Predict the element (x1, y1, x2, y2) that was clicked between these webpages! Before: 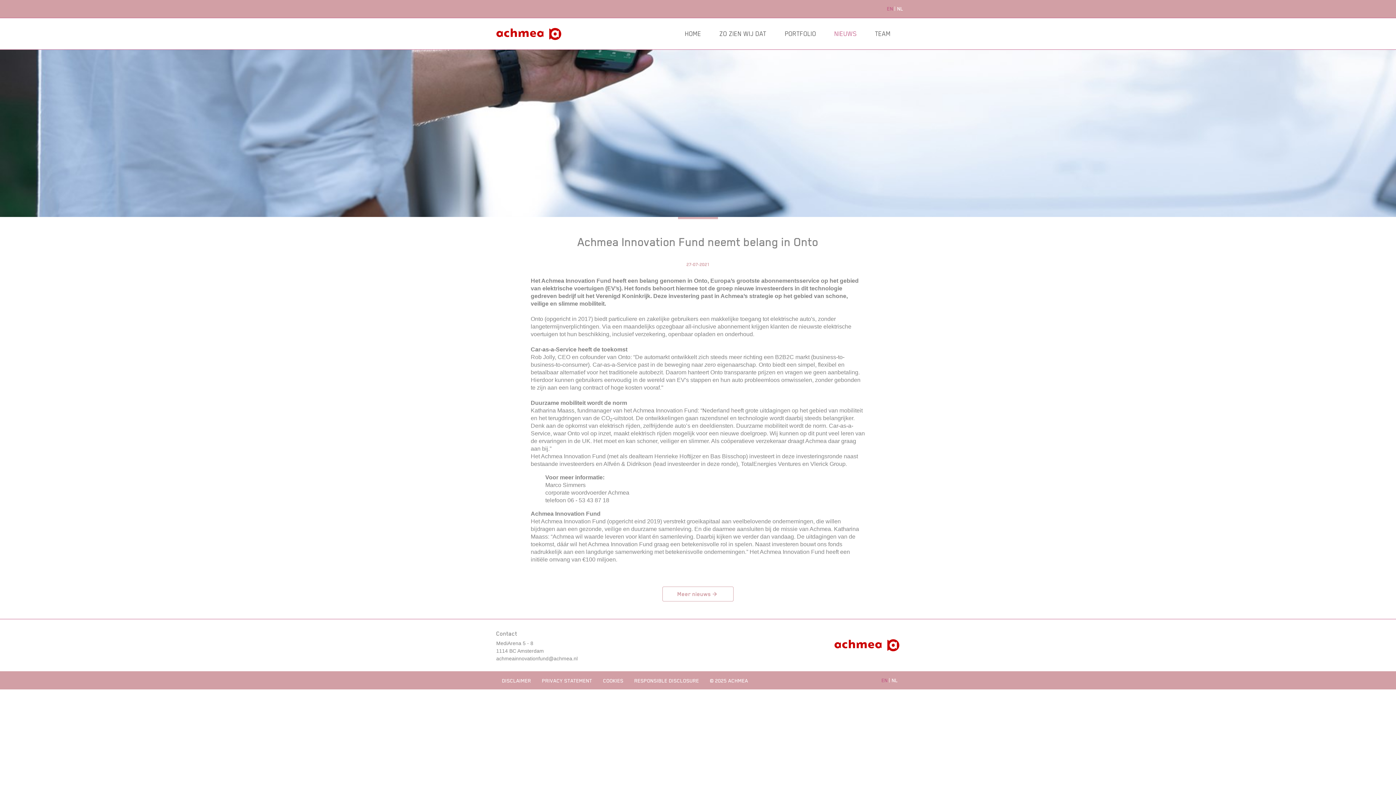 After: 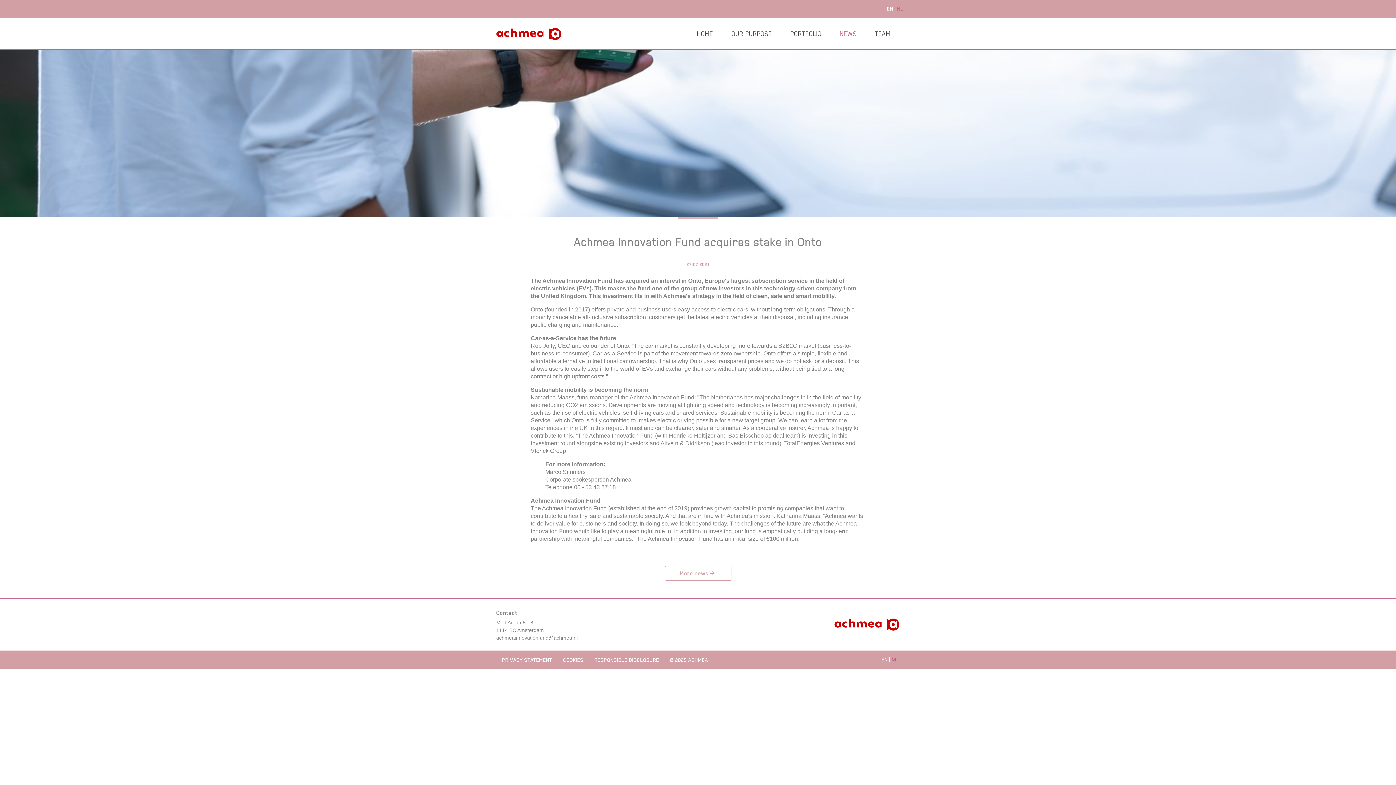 Action: label: EN bbox: (887, 5, 893, 12)